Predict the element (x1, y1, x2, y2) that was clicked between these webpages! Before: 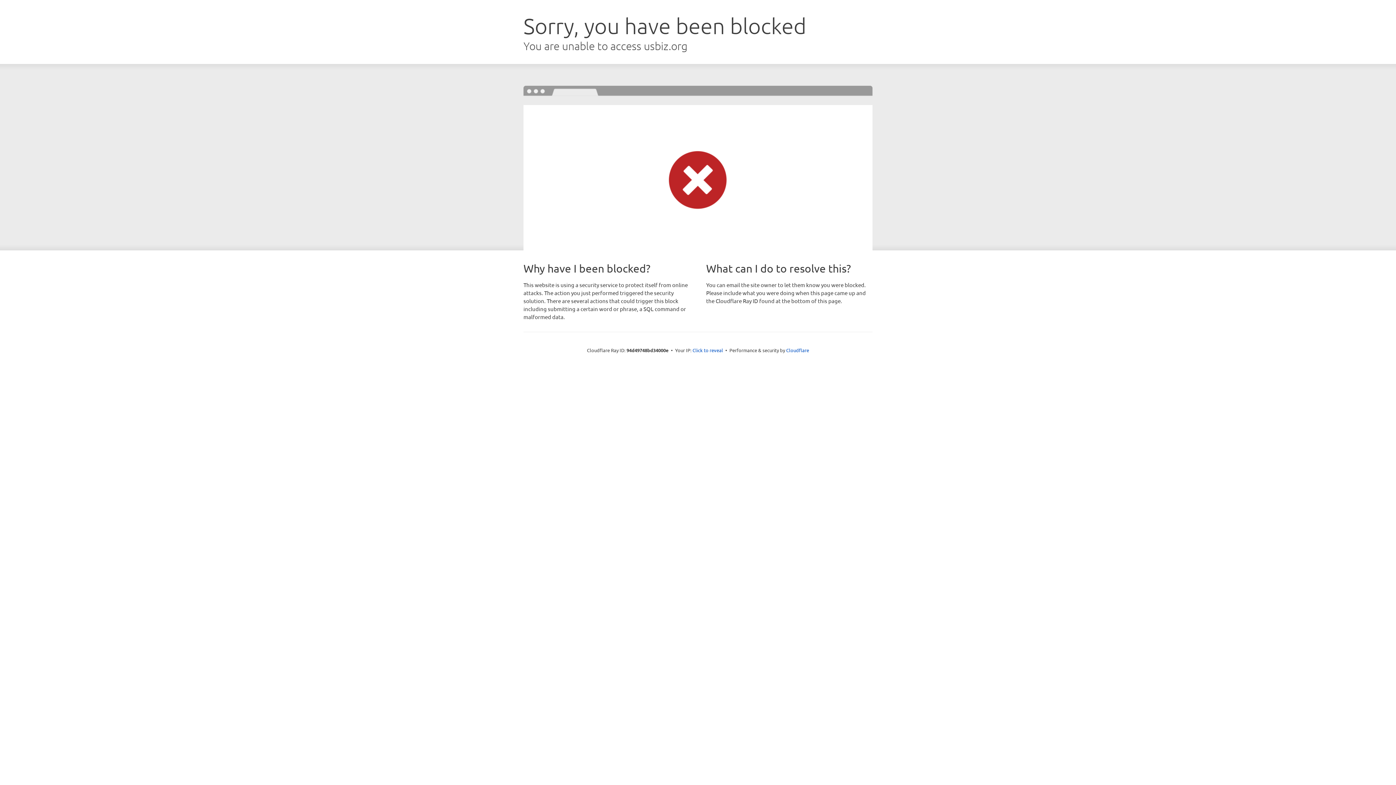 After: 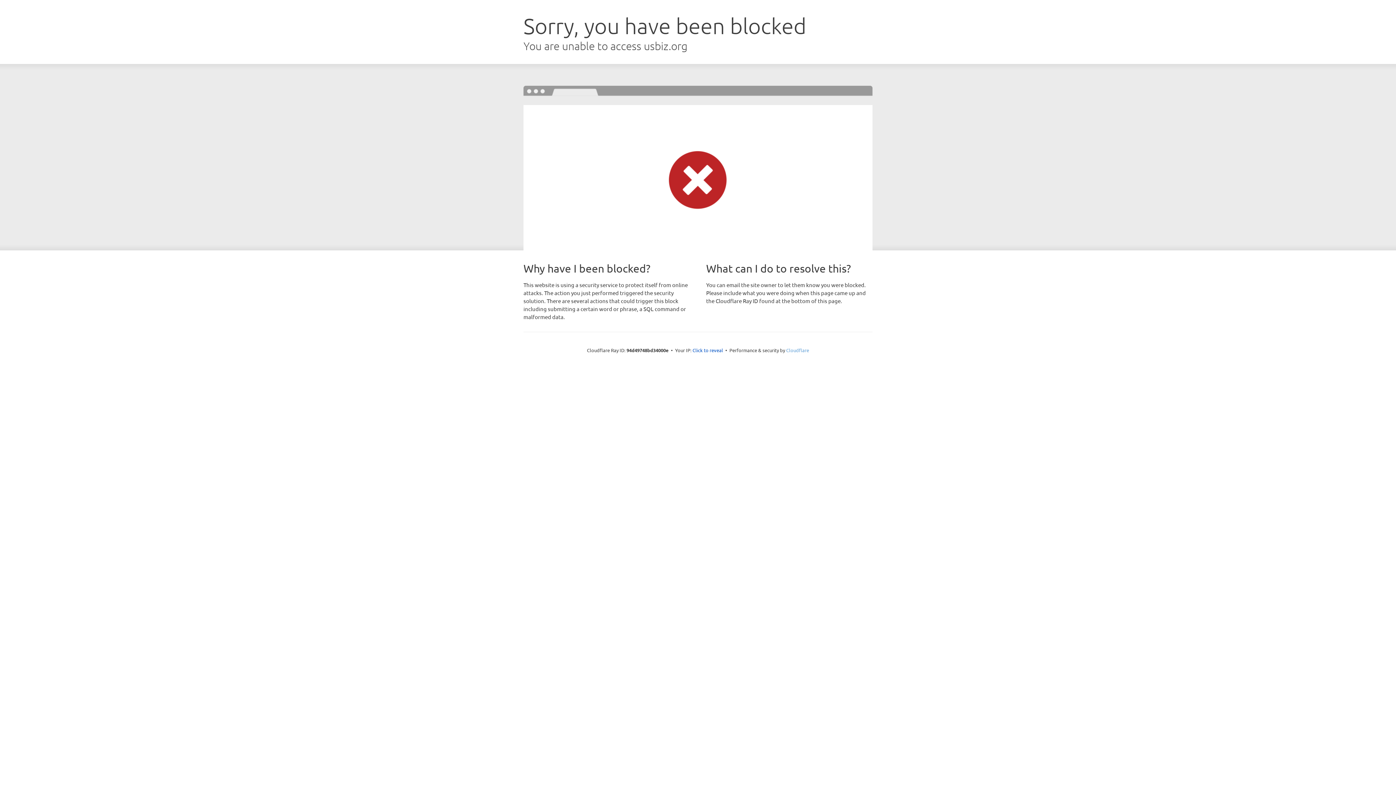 Action: bbox: (786, 347, 809, 353) label: Cloudflare